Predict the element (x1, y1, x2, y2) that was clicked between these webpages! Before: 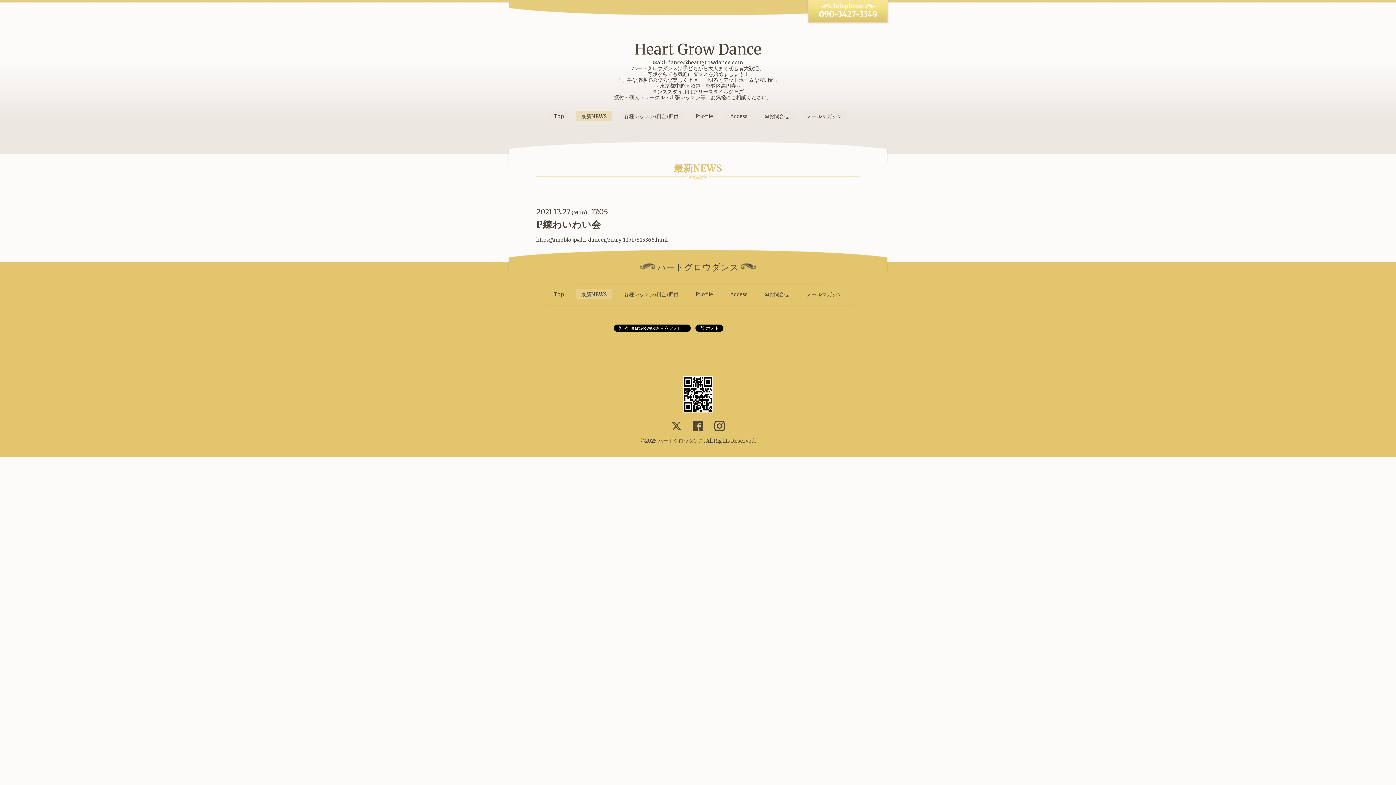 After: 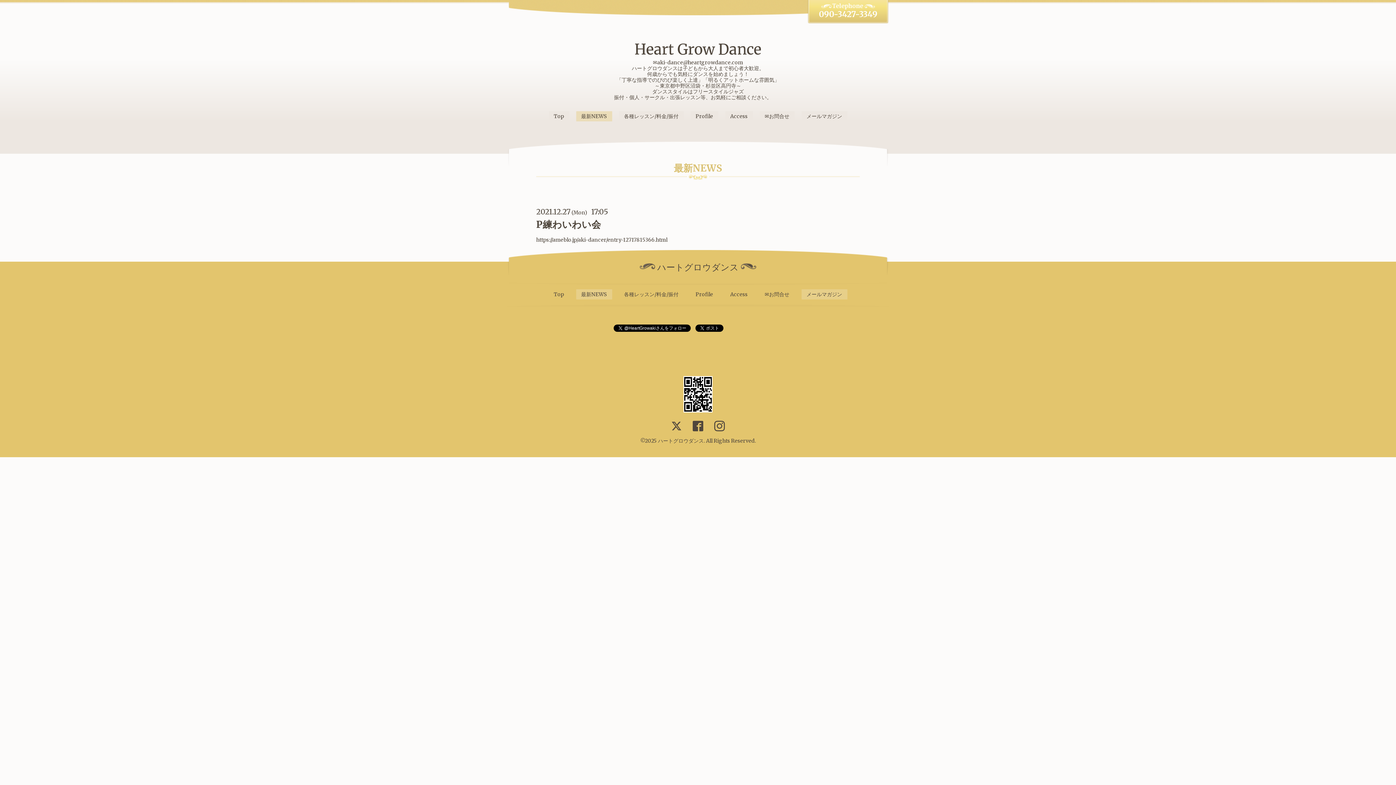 Action: bbox: (801, 289, 847, 299) label: メールマガジン